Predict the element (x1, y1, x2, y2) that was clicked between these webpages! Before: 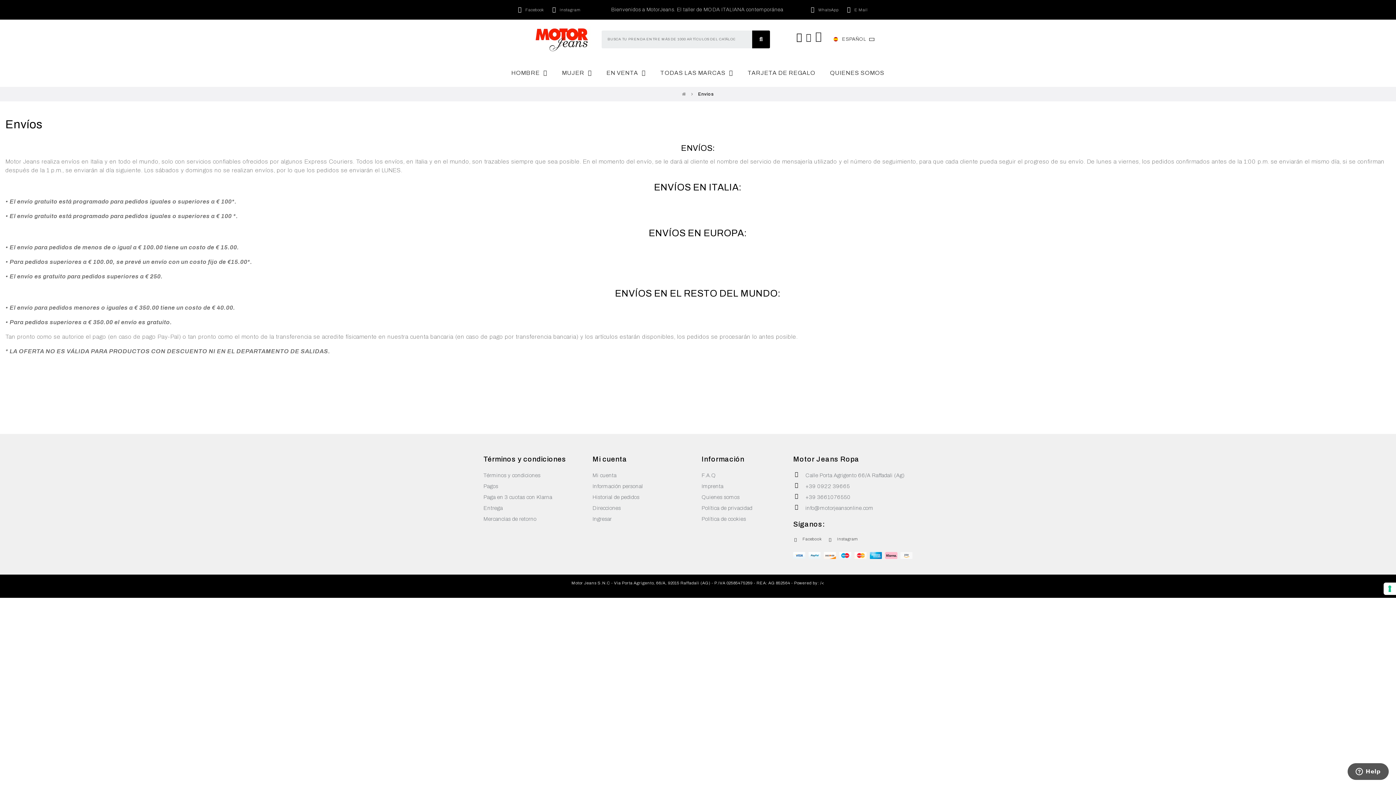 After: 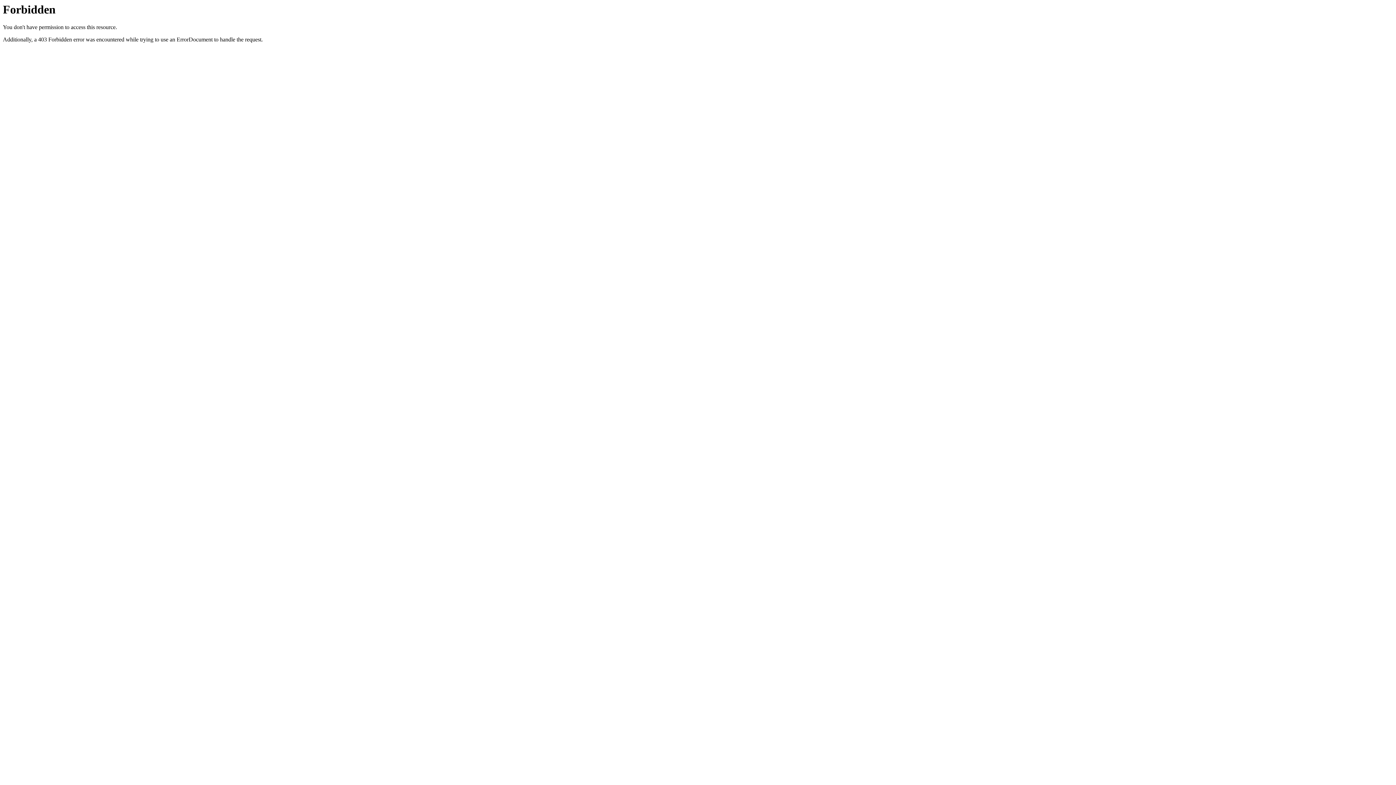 Action: label: /< bbox: (820, 581, 824, 585)